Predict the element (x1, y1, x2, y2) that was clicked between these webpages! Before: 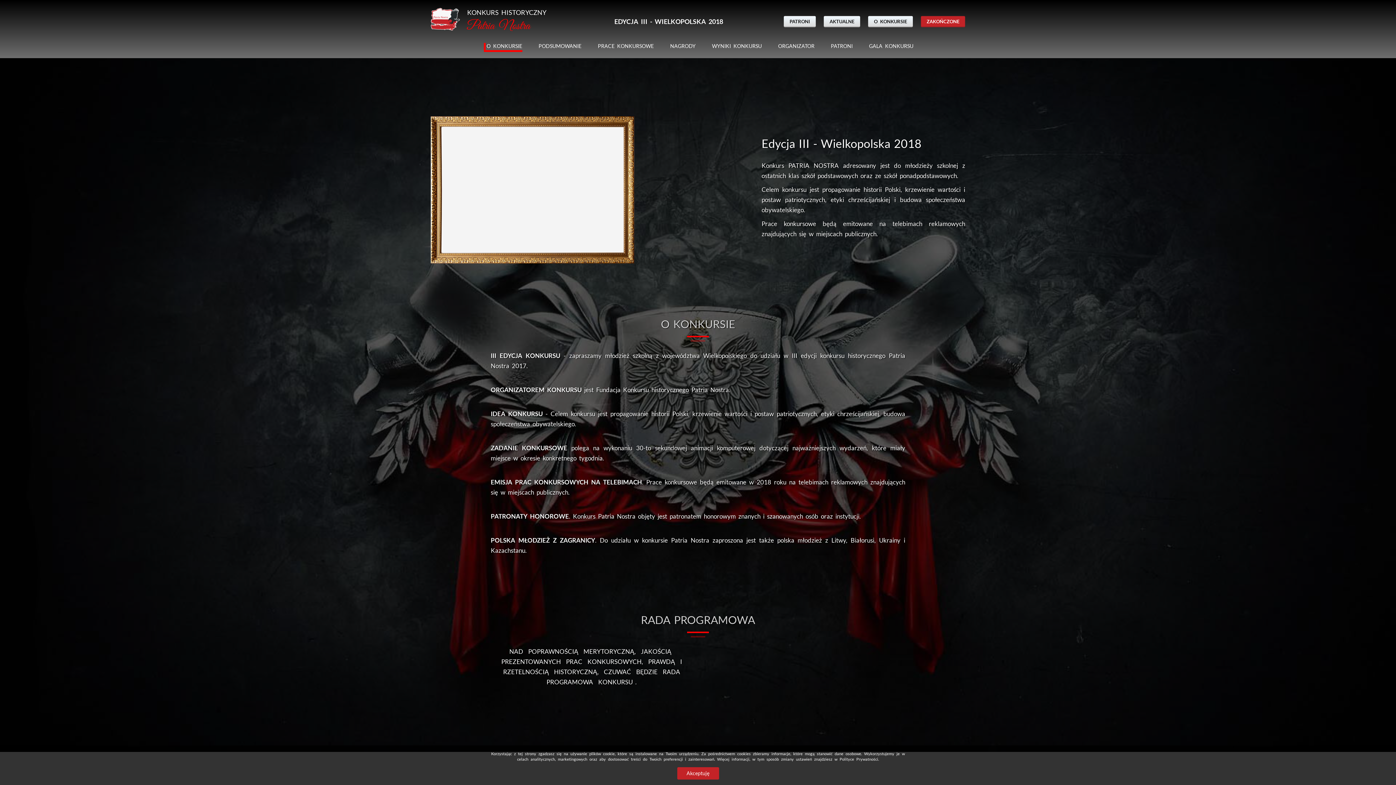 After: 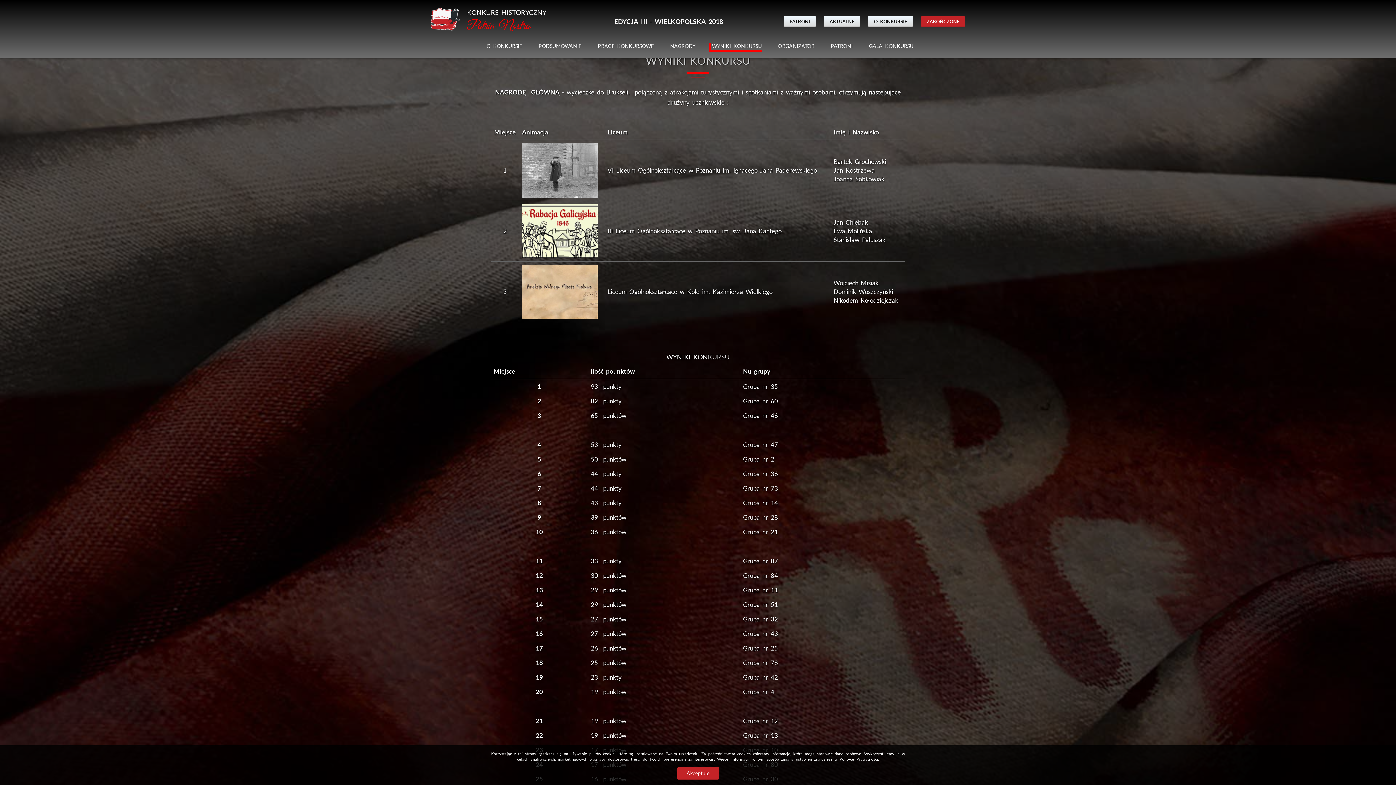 Action: label: WYNIKI KONKURSU bbox: (709, 42, 762, 52)